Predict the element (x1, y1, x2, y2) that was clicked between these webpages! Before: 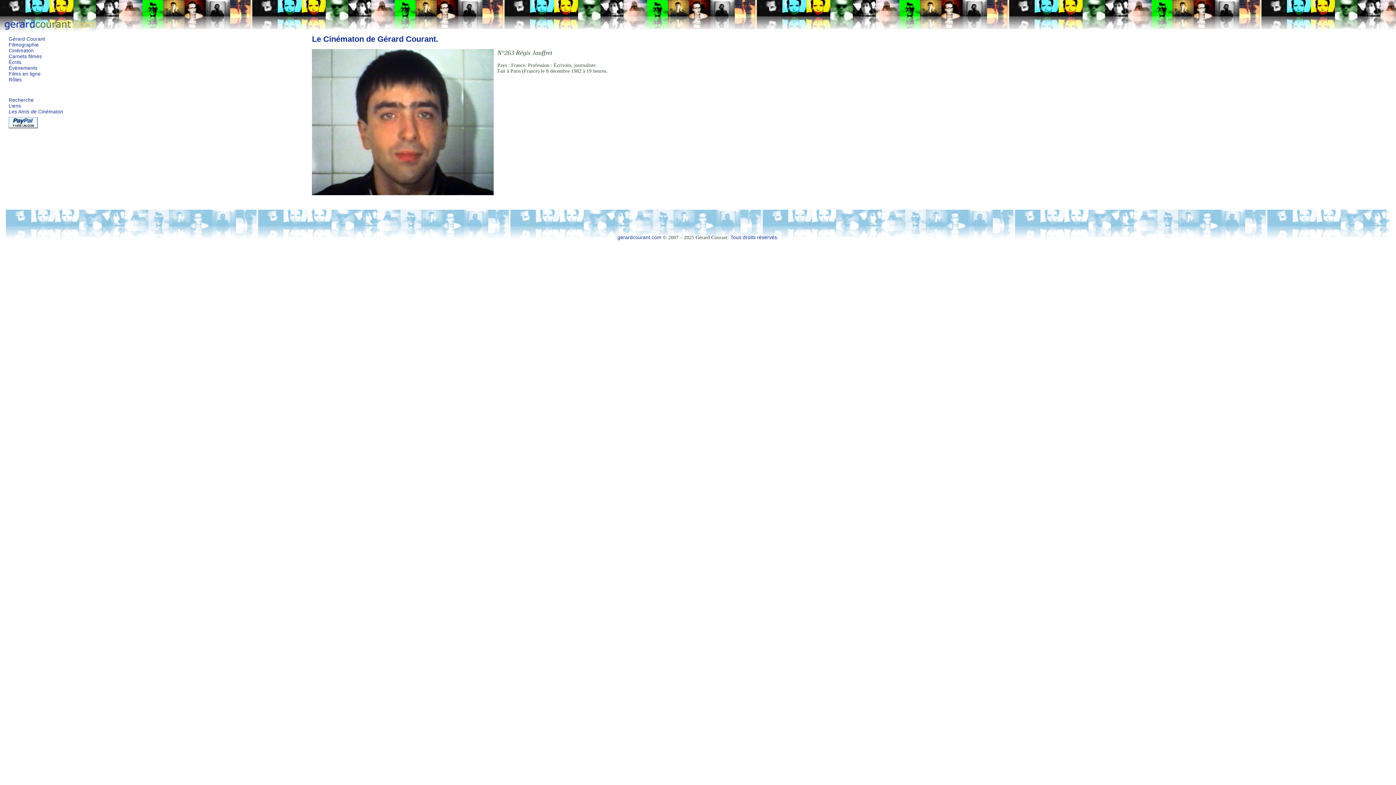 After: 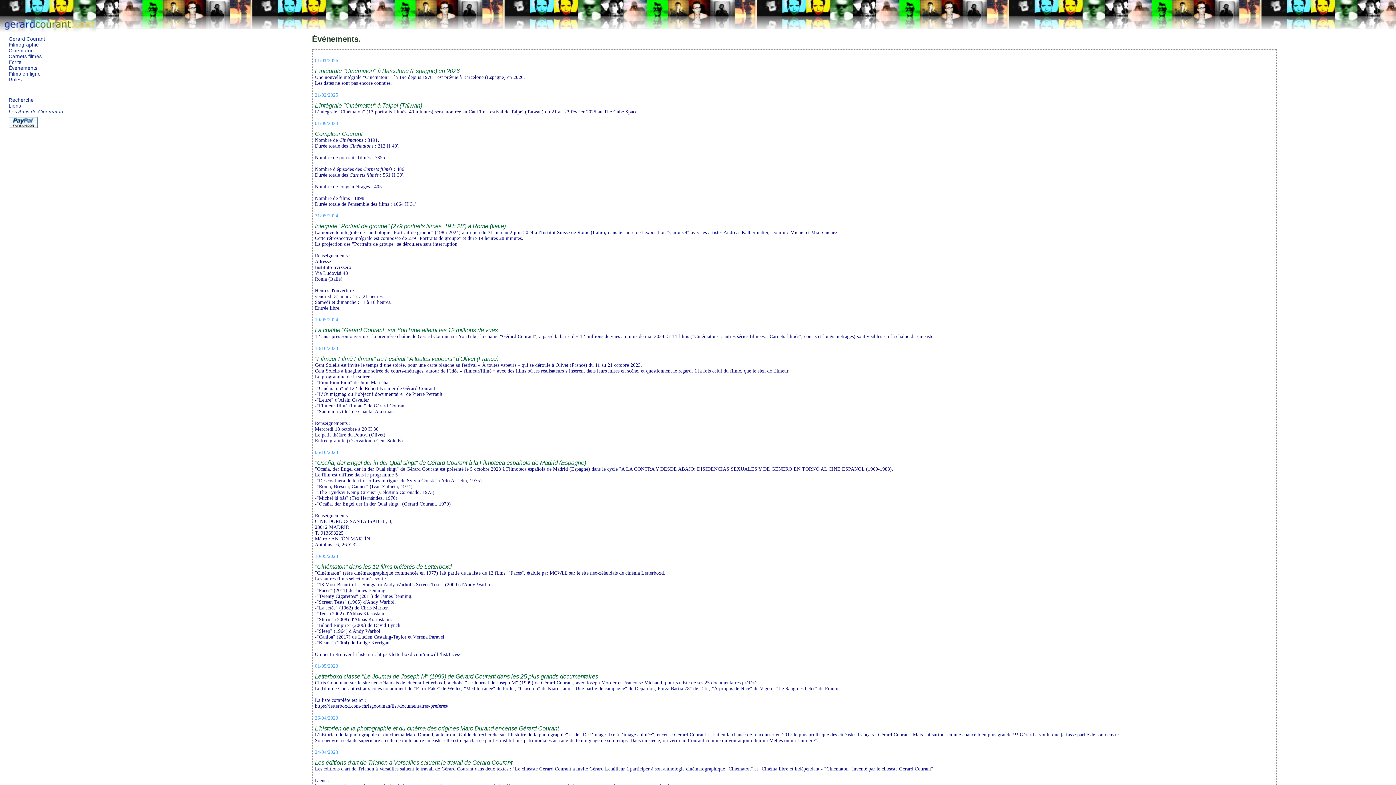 Action: bbox: (8, 65, 37, 70) label: Événements